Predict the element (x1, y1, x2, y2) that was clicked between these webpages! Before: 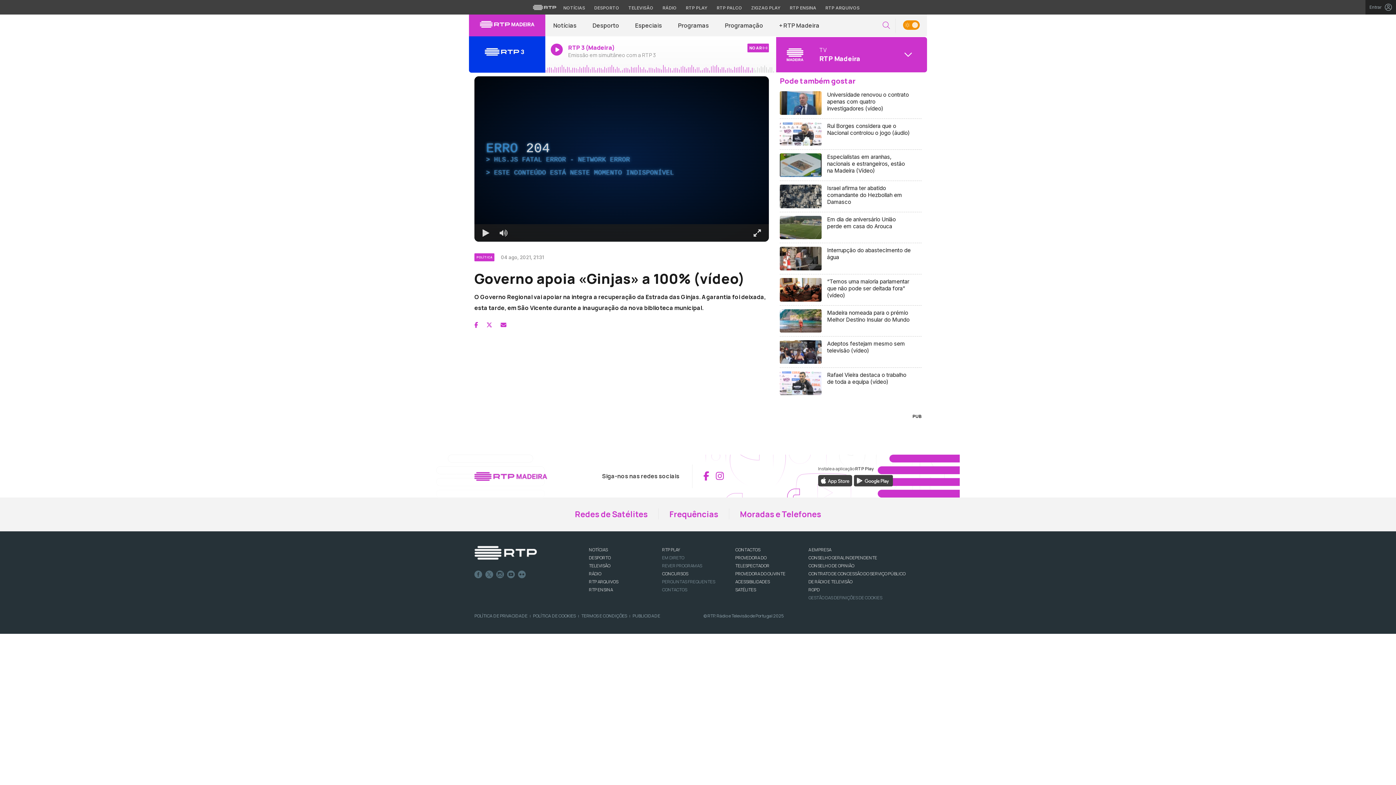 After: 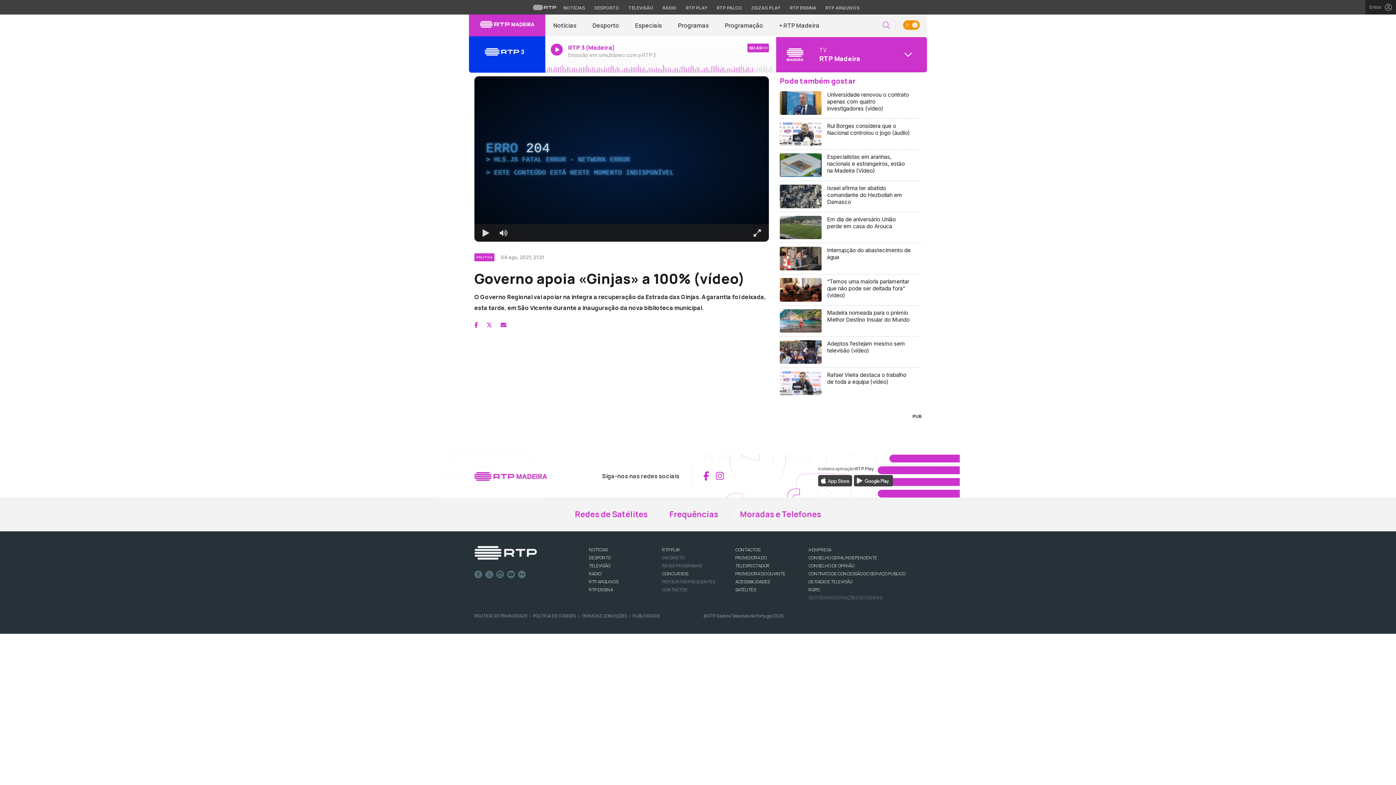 Action: bbox: (808, 594, 882, 601) label: GESTÃO DAS DEFINIÇÕES DE COOKIES